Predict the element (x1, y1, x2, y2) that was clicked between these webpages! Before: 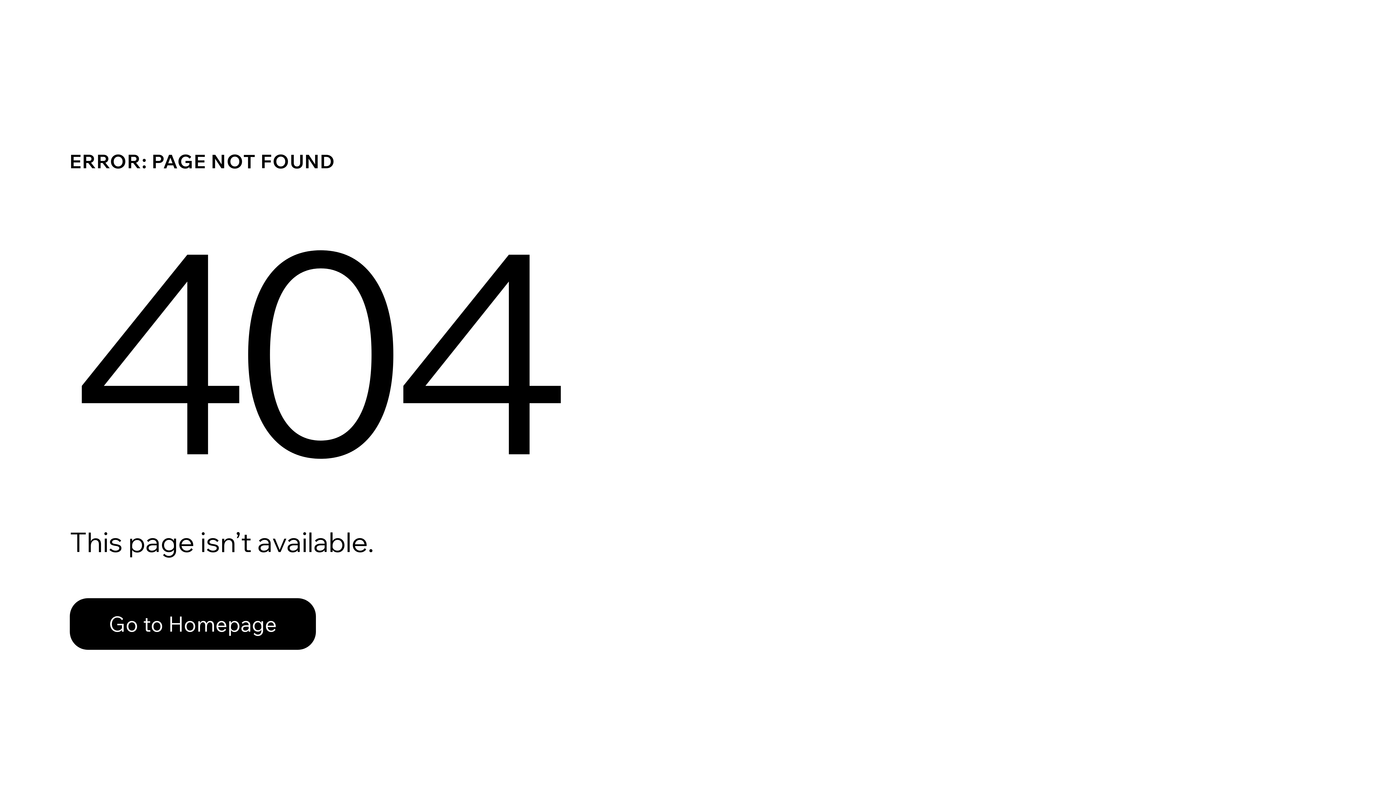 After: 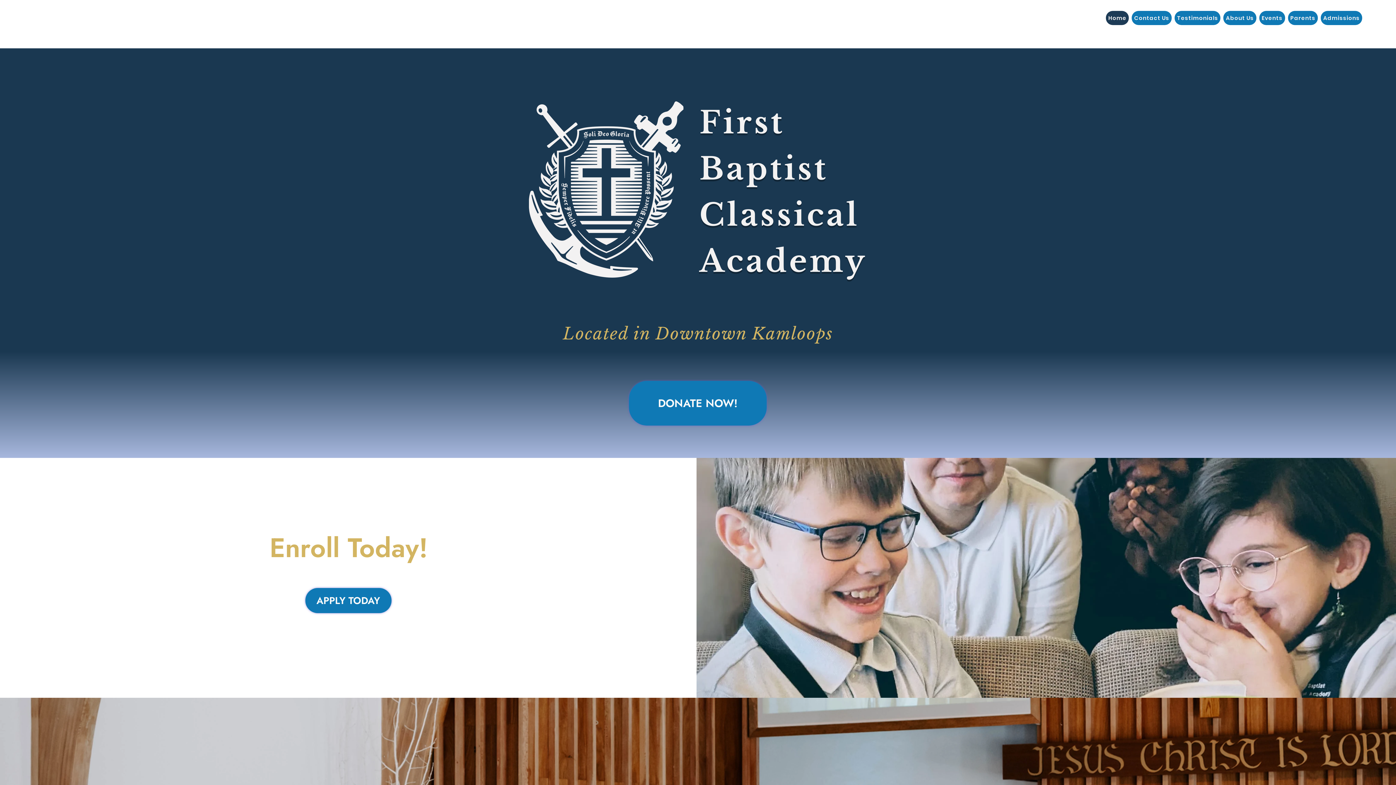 Action: bbox: (69, 598, 316, 650) label: Go to Homepage